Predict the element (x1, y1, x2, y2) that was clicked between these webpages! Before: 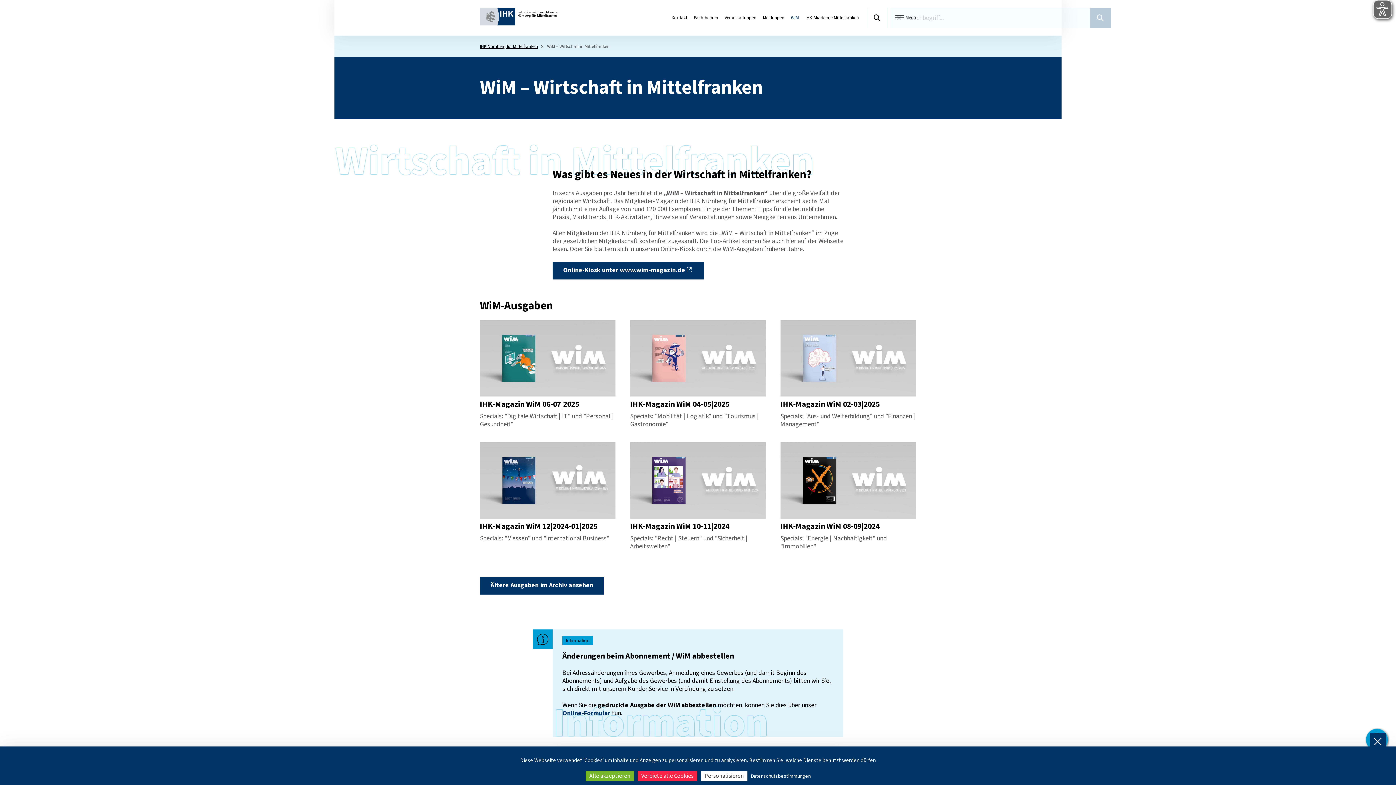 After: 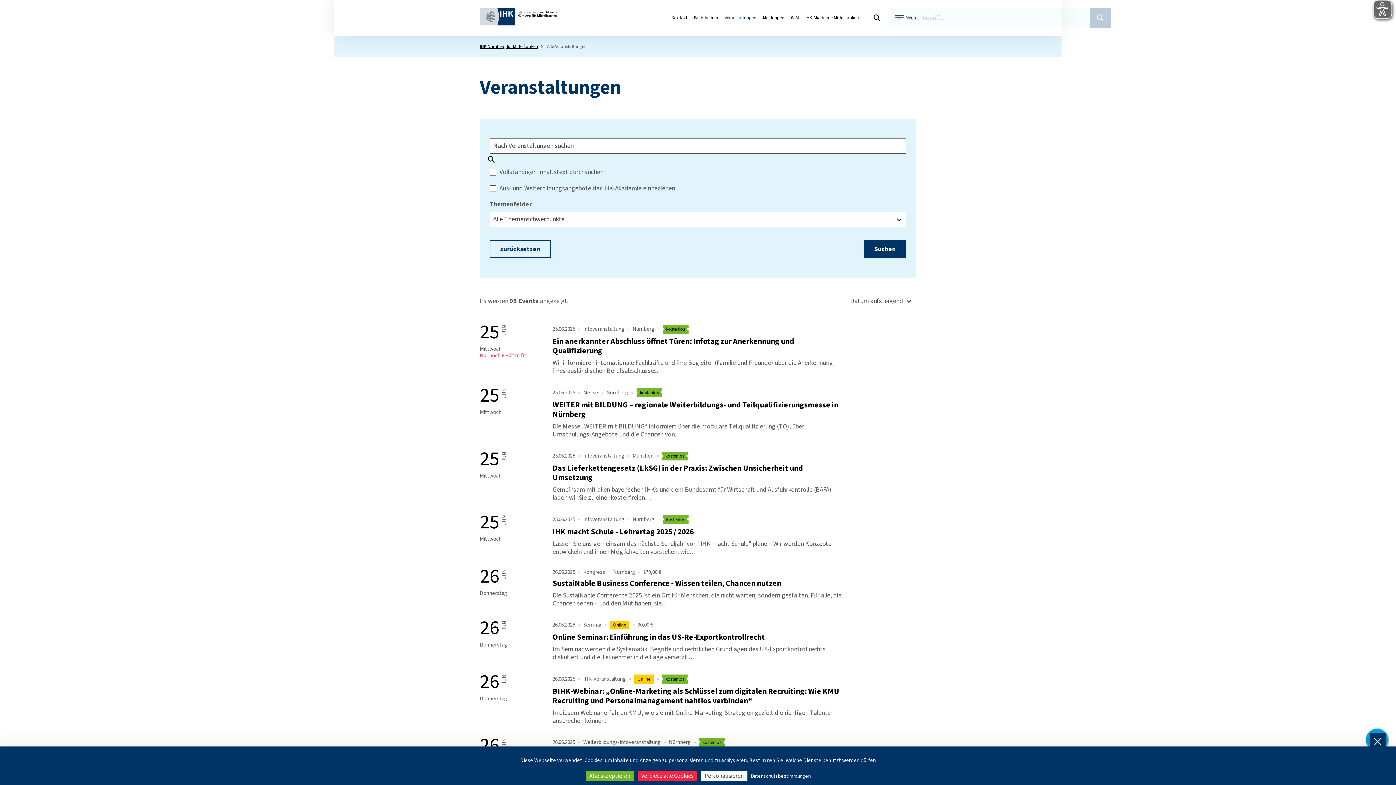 Action: bbox: (724, 14, 756, 20) label: Veranstaltungen